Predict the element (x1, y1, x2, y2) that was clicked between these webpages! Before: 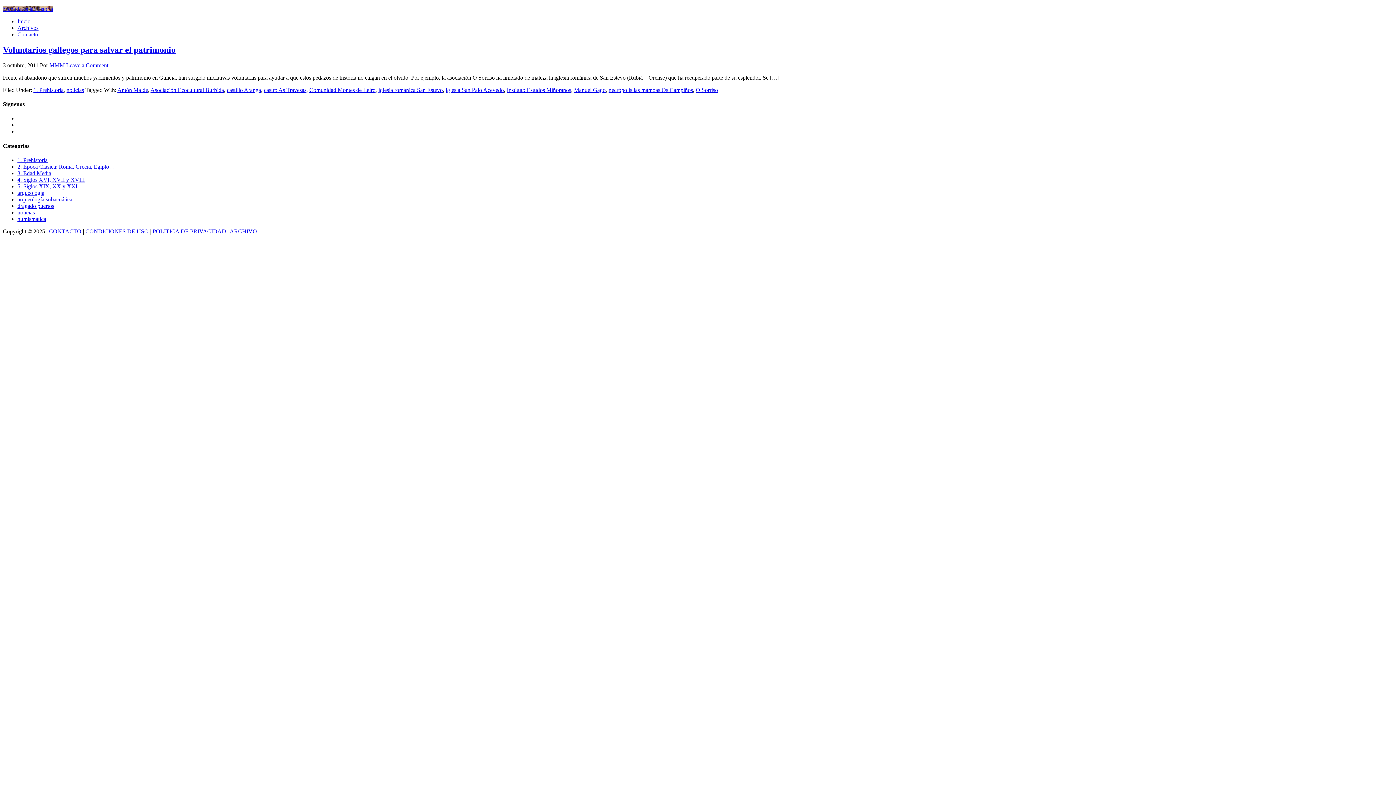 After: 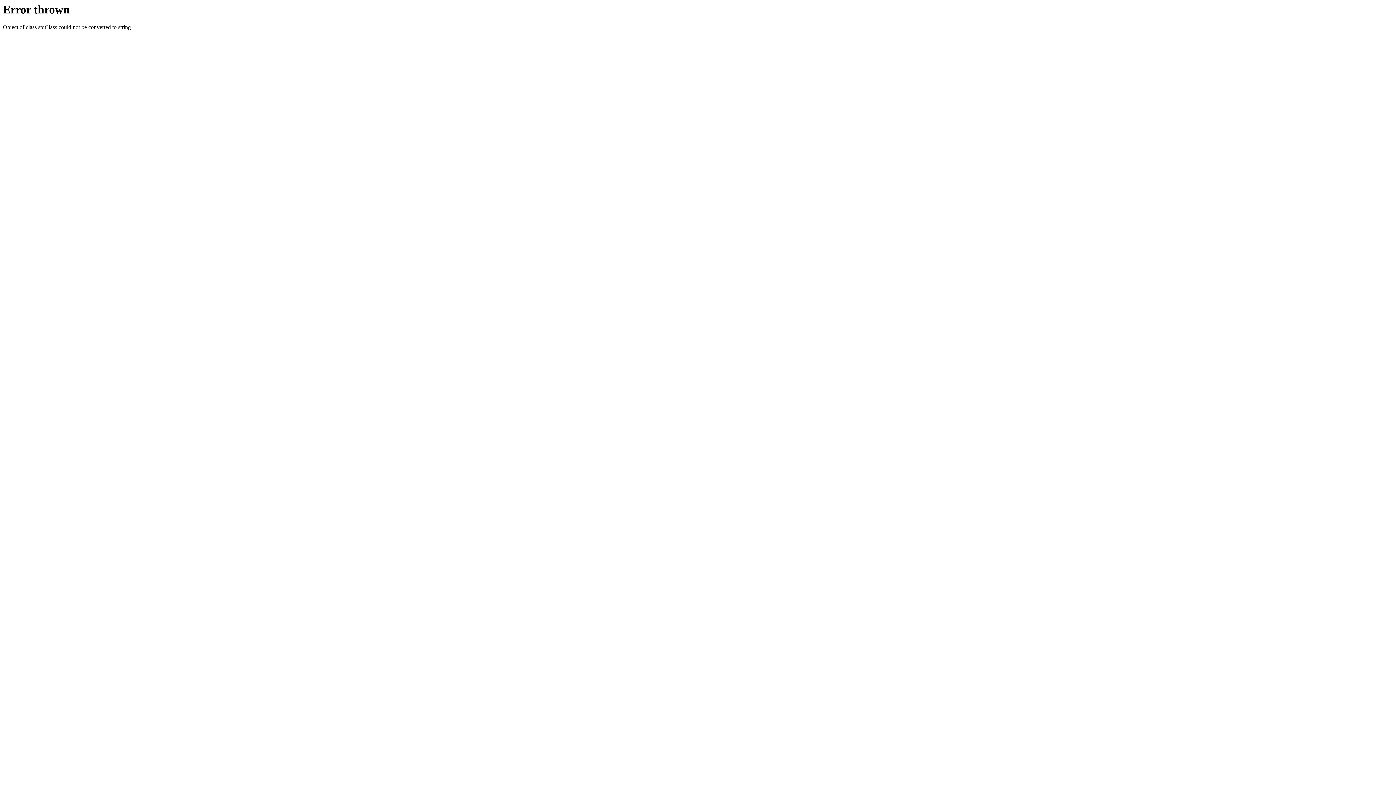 Action: bbox: (229, 228, 257, 234) label: ARCHIVO